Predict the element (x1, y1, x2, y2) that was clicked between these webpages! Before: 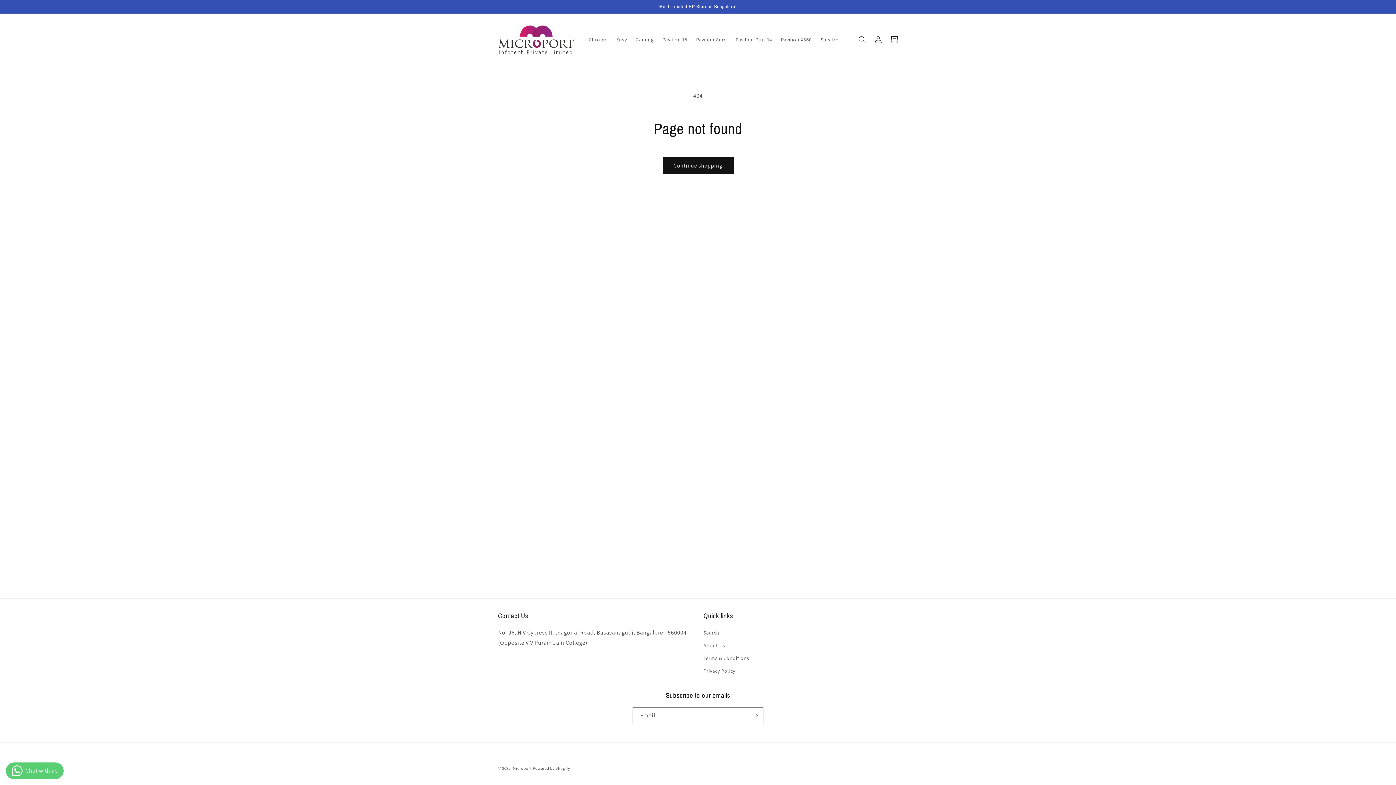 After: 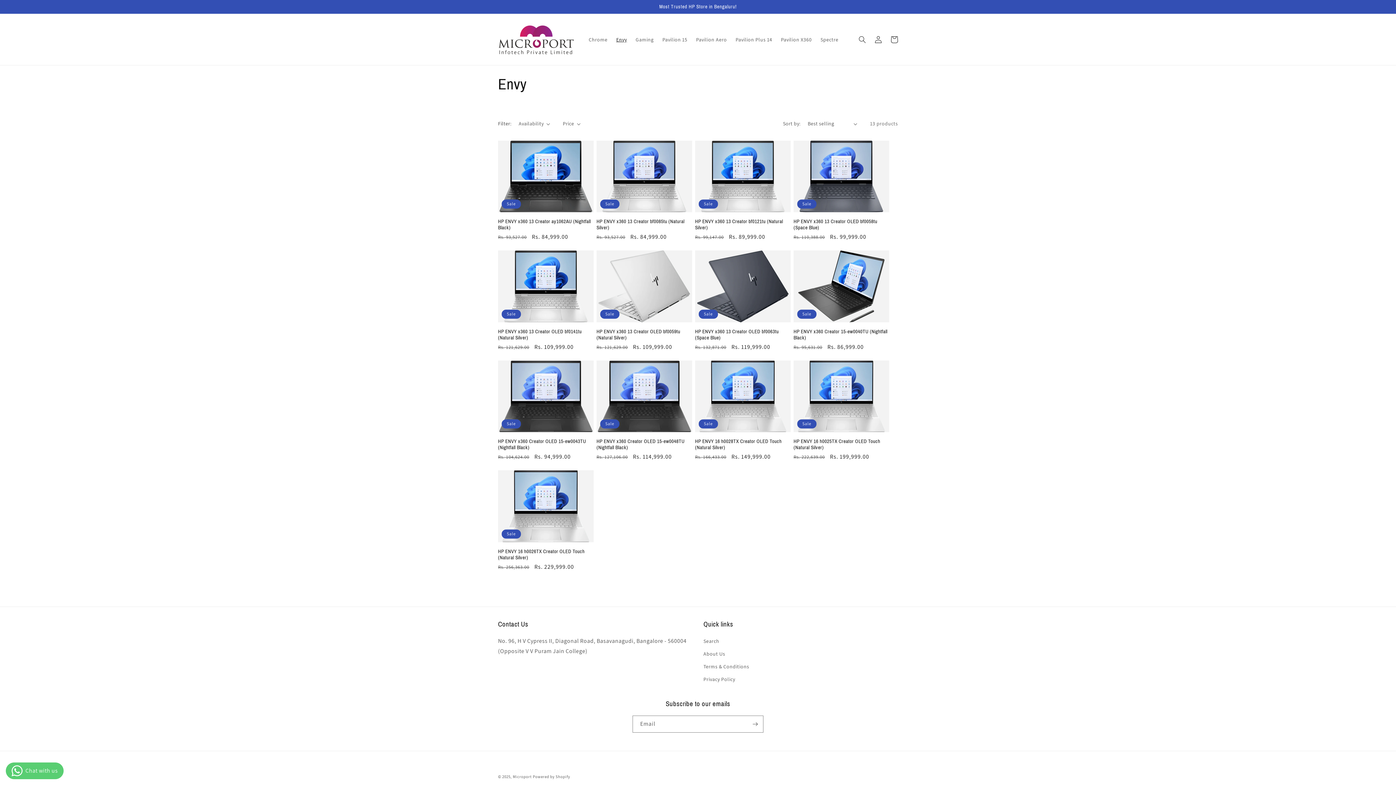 Action: bbox: (612, 31, 631, 47) label: Envy